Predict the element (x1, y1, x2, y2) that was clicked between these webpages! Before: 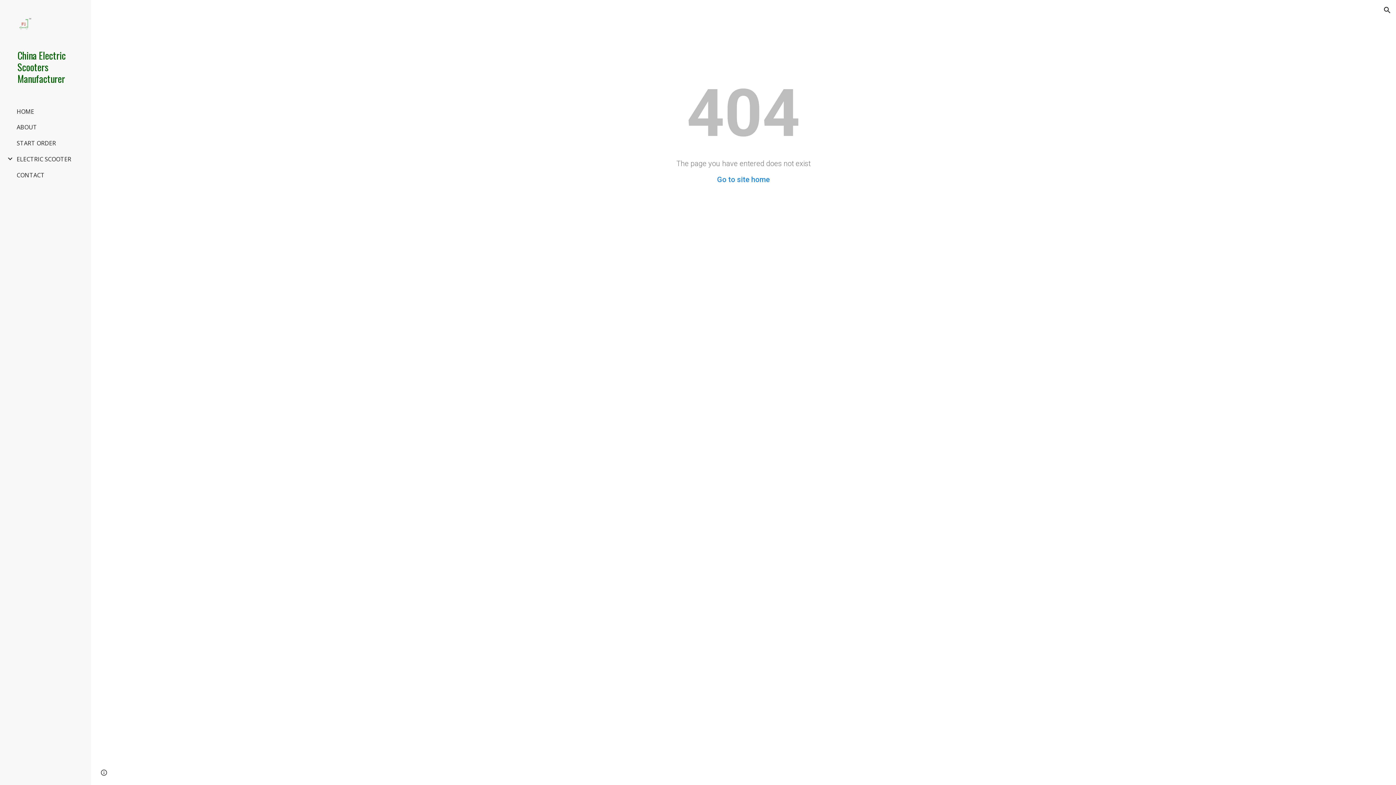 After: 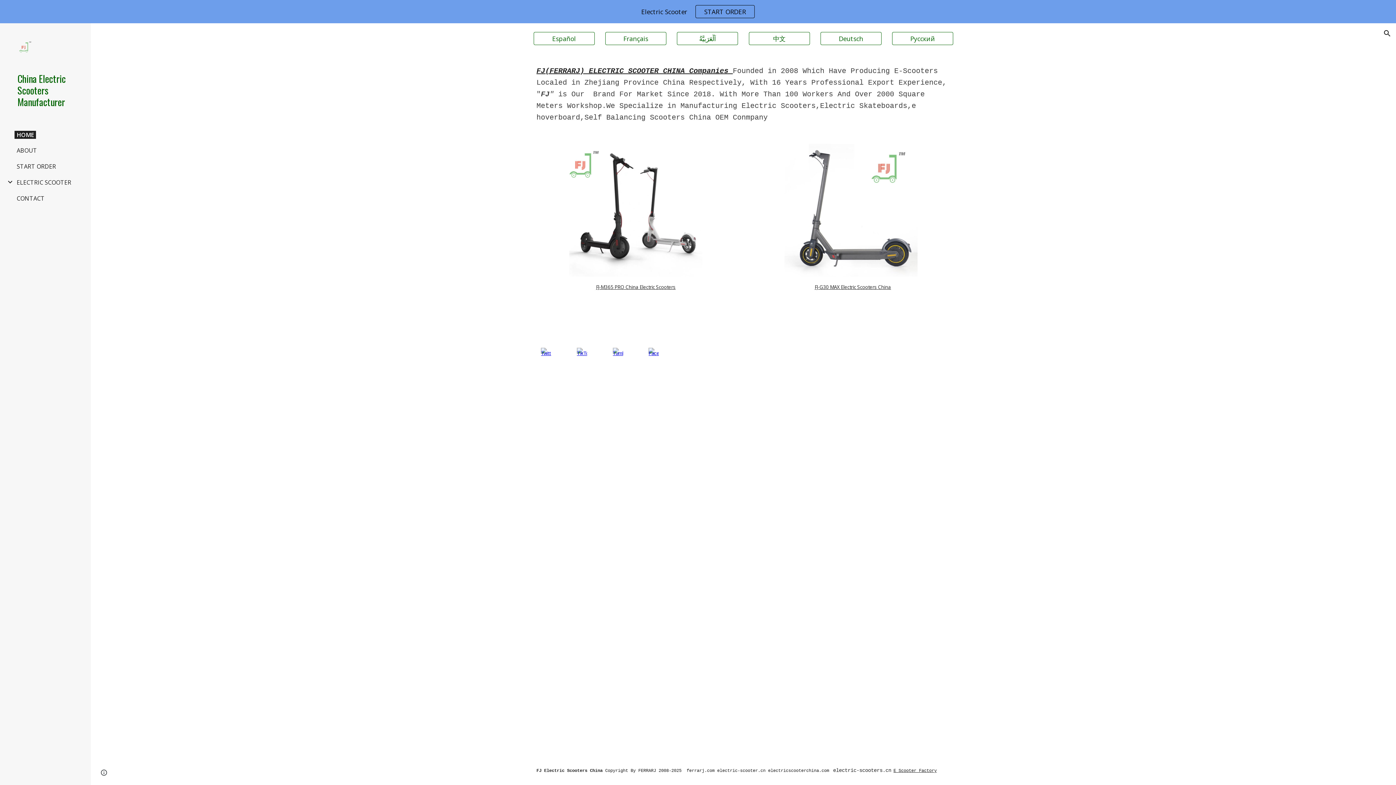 Action: bbox: (14, 107, 36, 115) label: HOME